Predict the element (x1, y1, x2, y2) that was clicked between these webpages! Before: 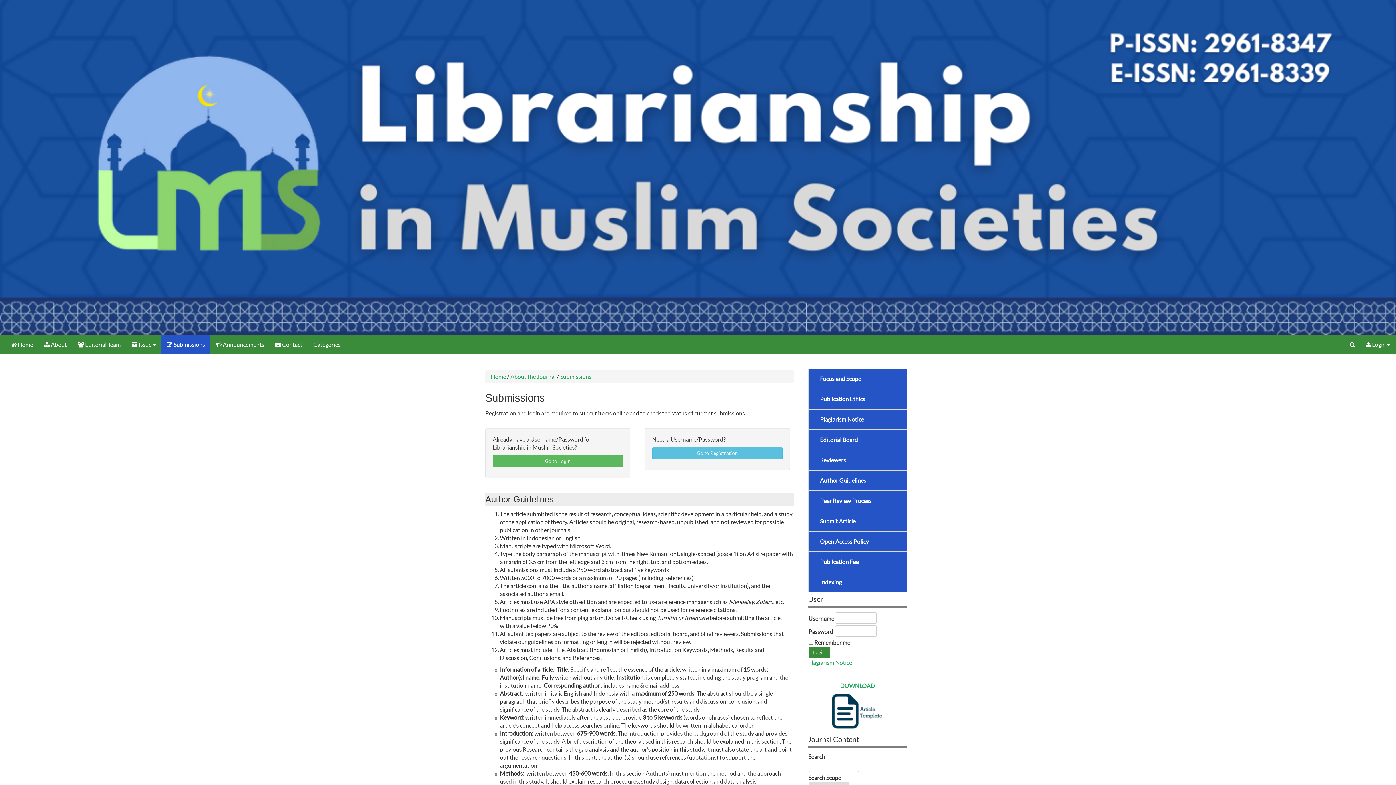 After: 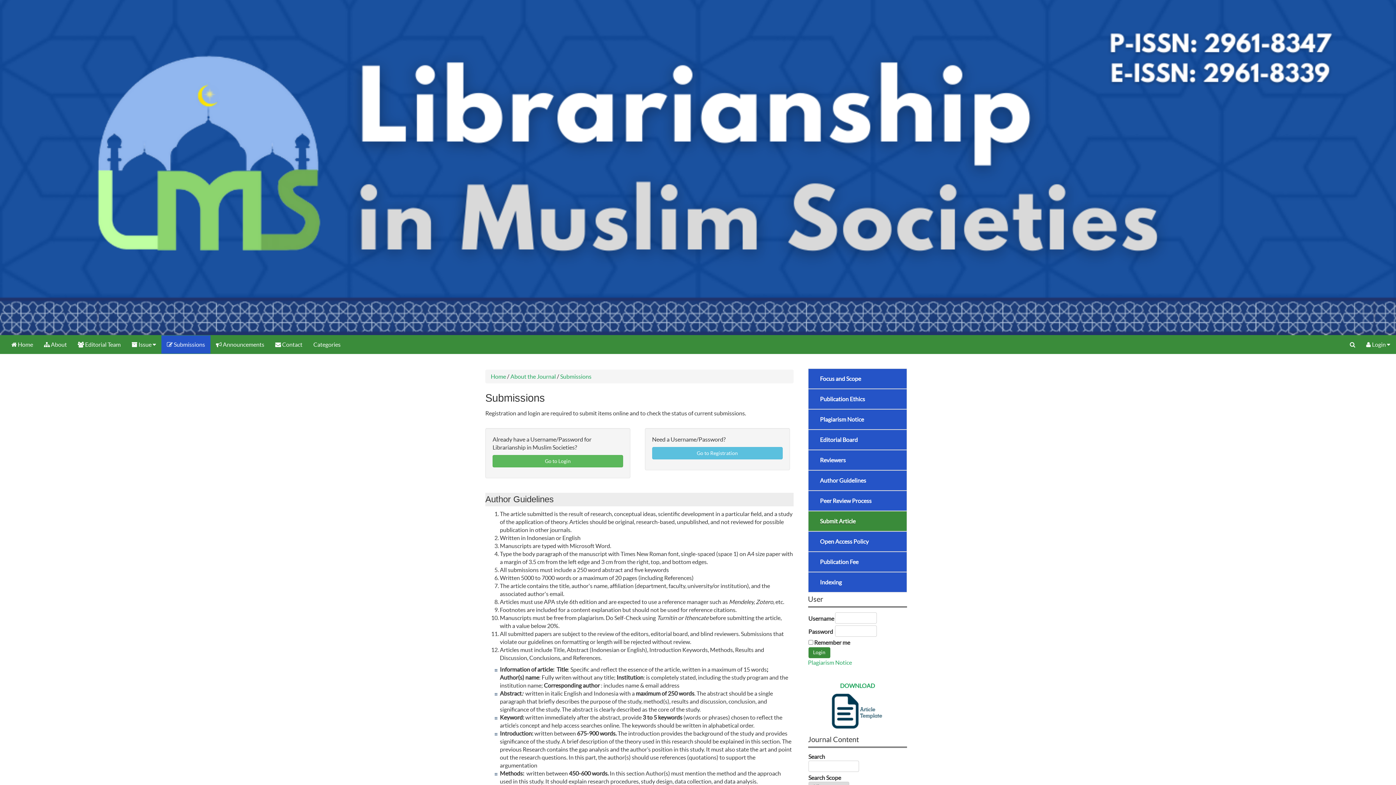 Action: label: Submit Article bbox: (820, 517, 855, 525)